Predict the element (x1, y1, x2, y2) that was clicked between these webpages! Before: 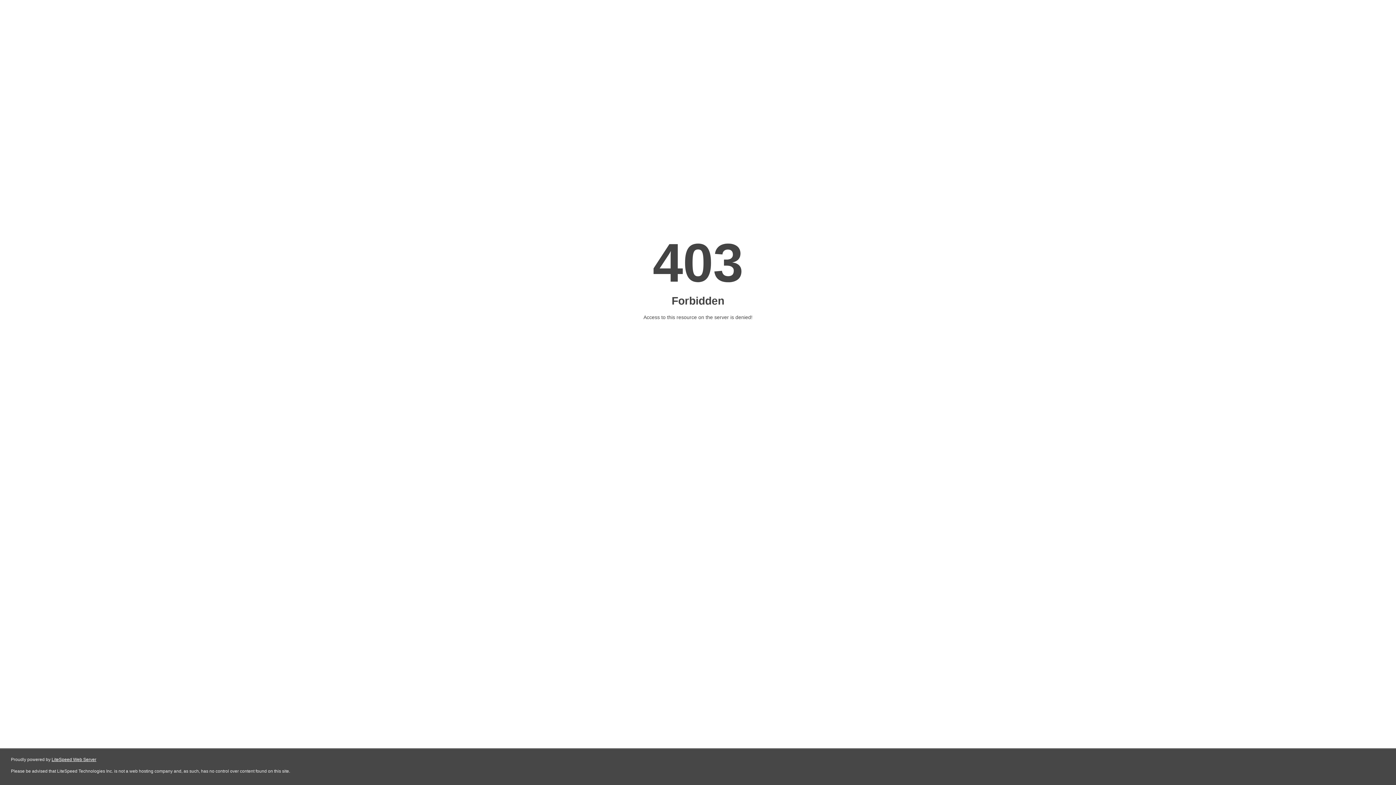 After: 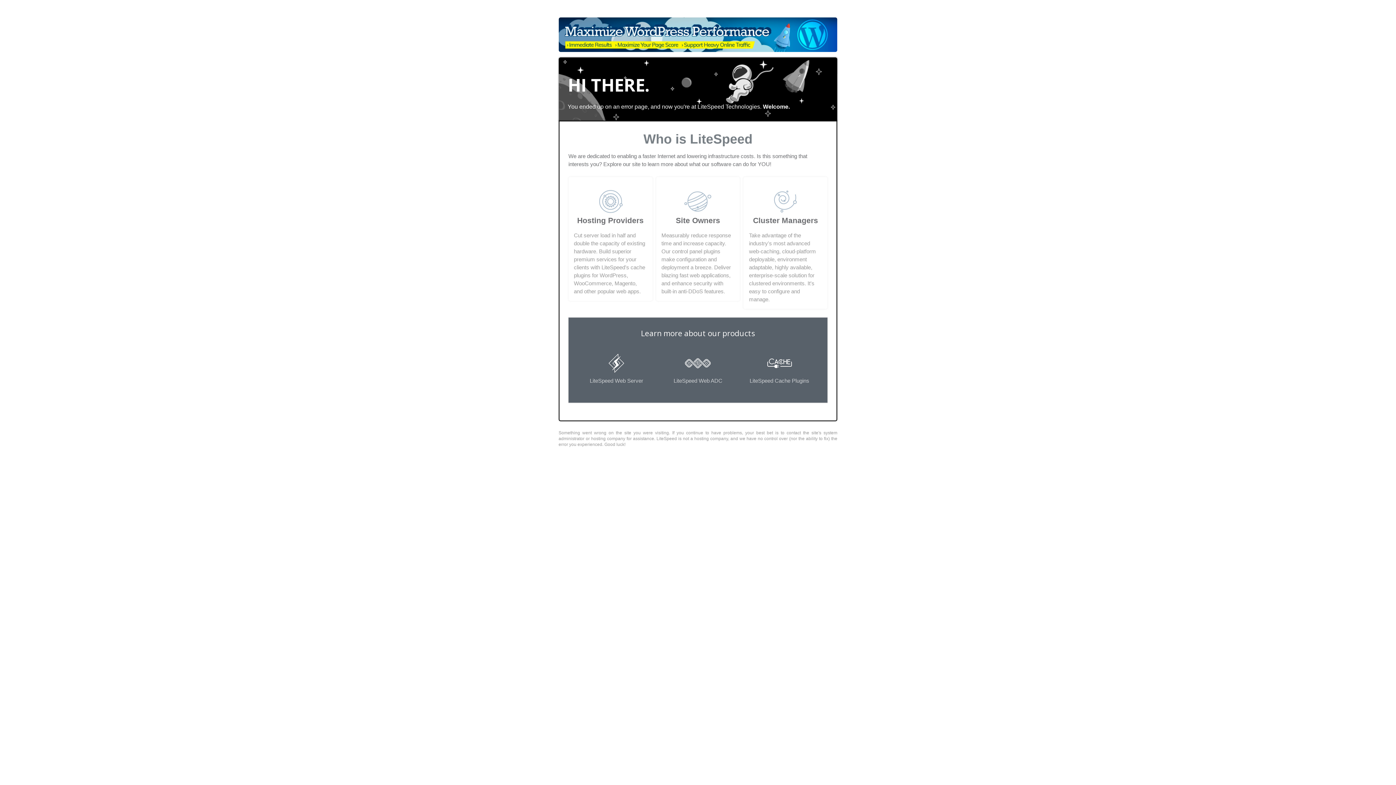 Action: bbox: (51, 757, 96, 762) label: LiteSpeed Web Server